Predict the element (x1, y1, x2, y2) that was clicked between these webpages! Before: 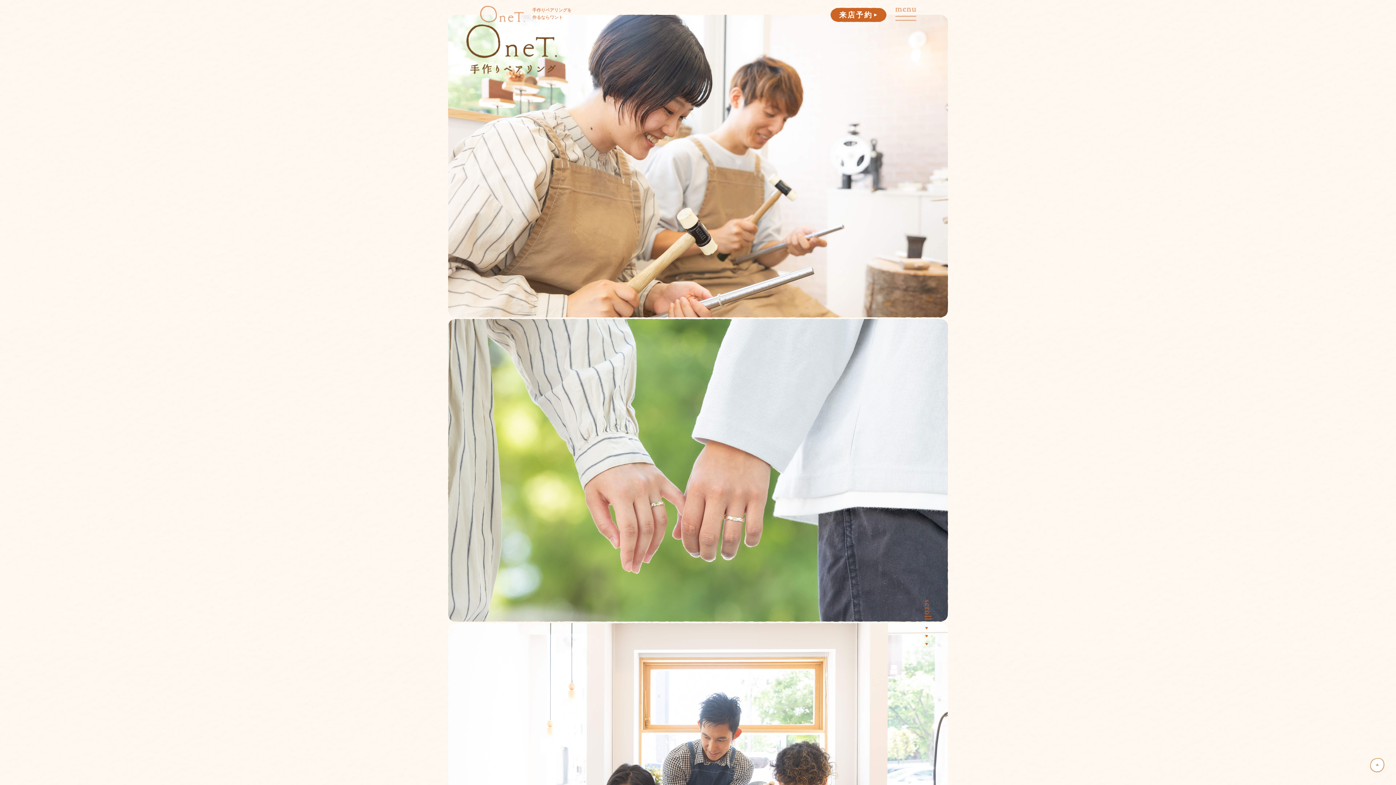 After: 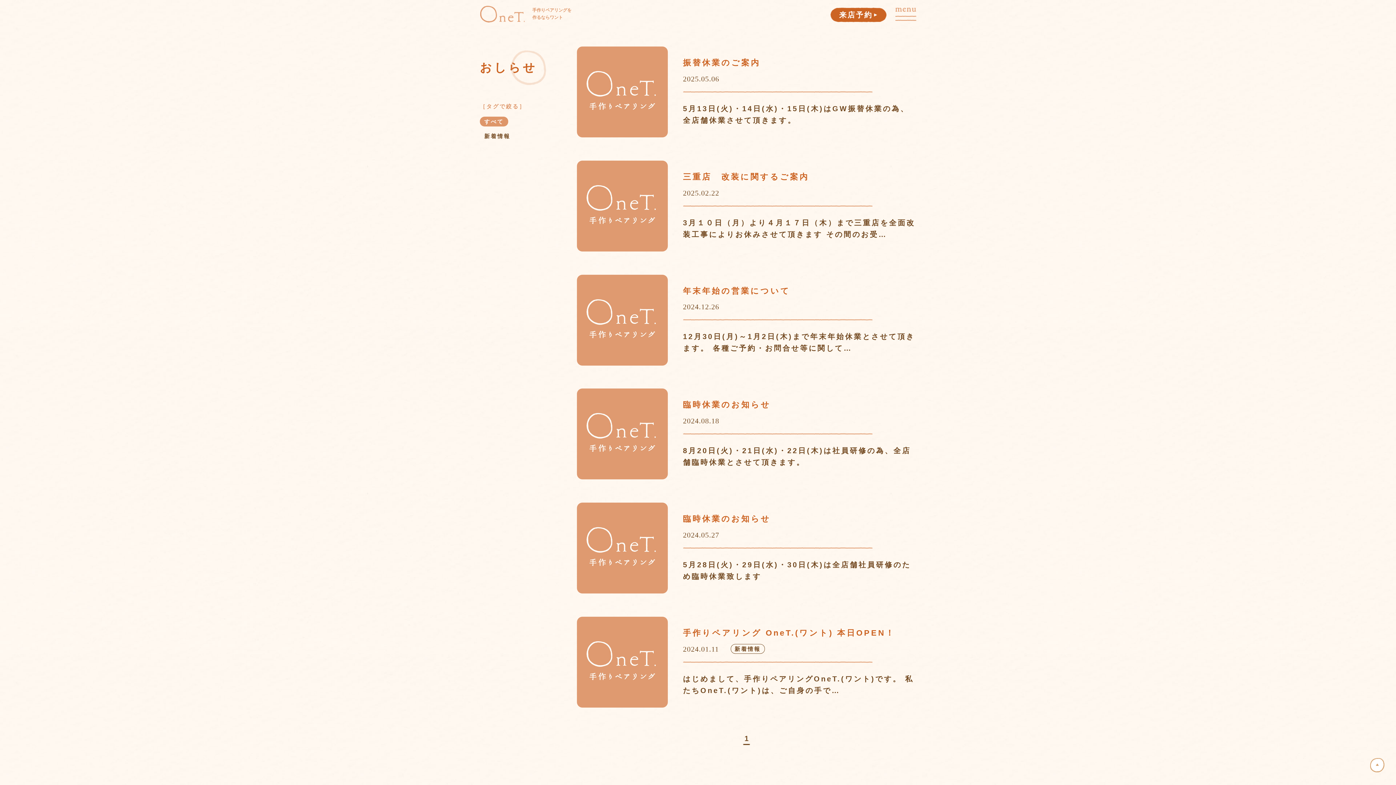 Action: bbox: (473, 156, 510, 172) label: おしらせ